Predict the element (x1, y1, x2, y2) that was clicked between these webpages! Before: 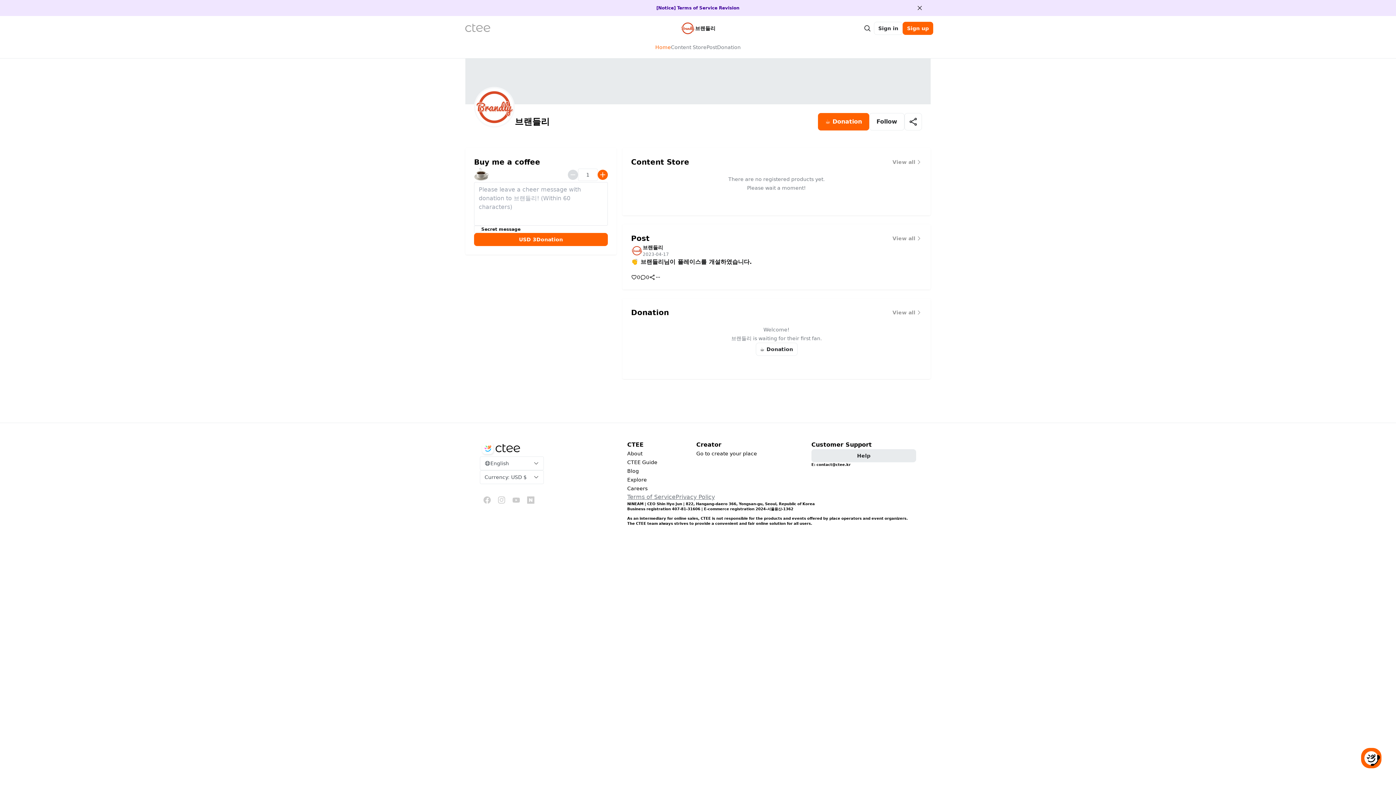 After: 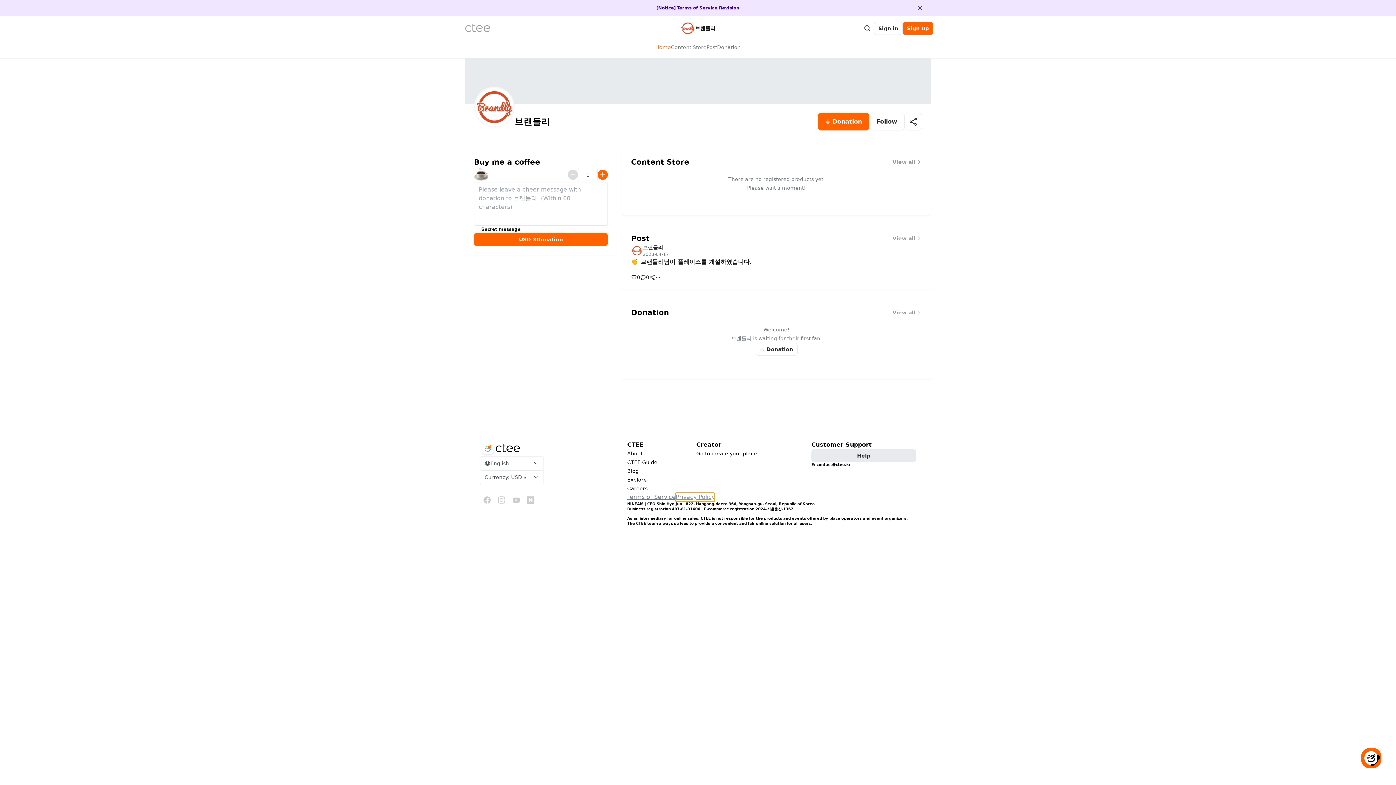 Action: label: Privacy Policy bbox: (675, 493, 715, 501)